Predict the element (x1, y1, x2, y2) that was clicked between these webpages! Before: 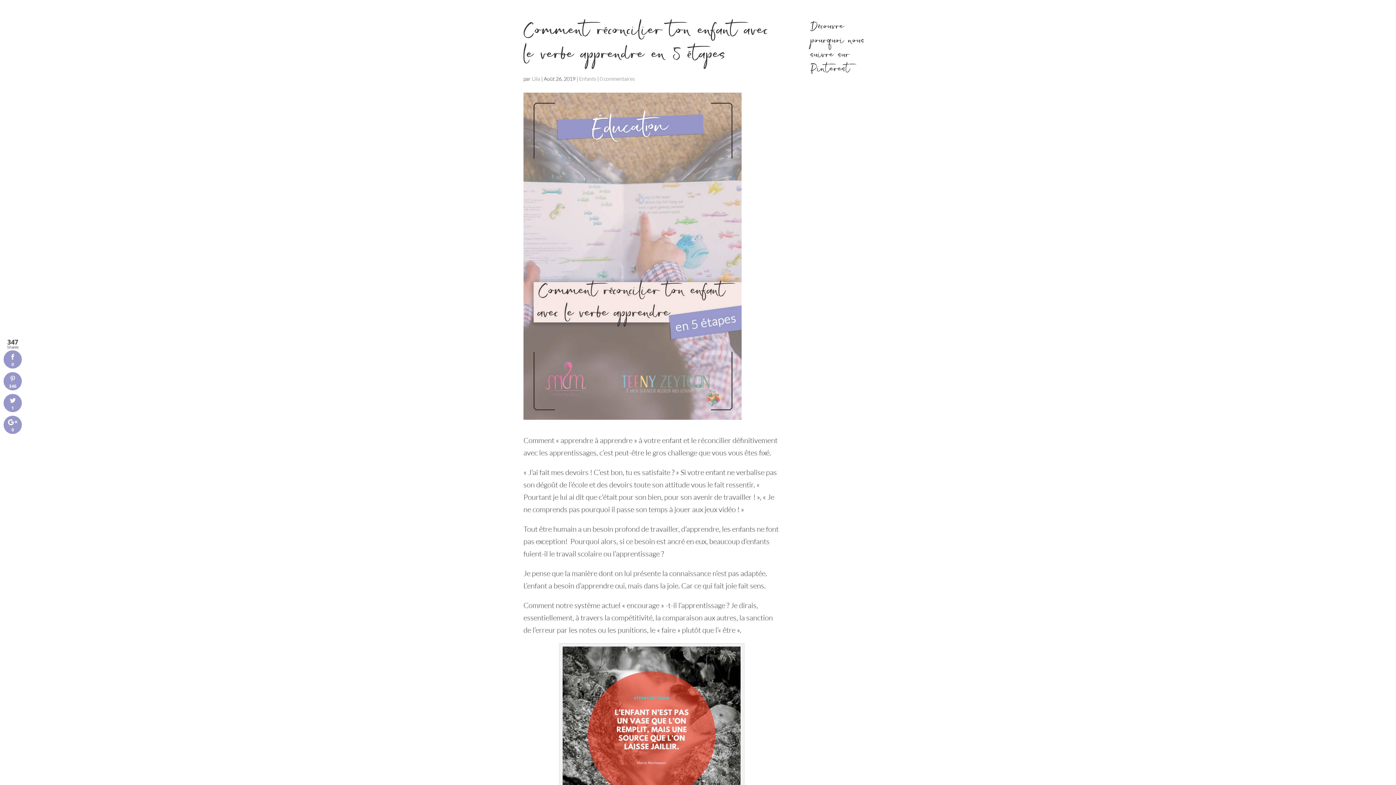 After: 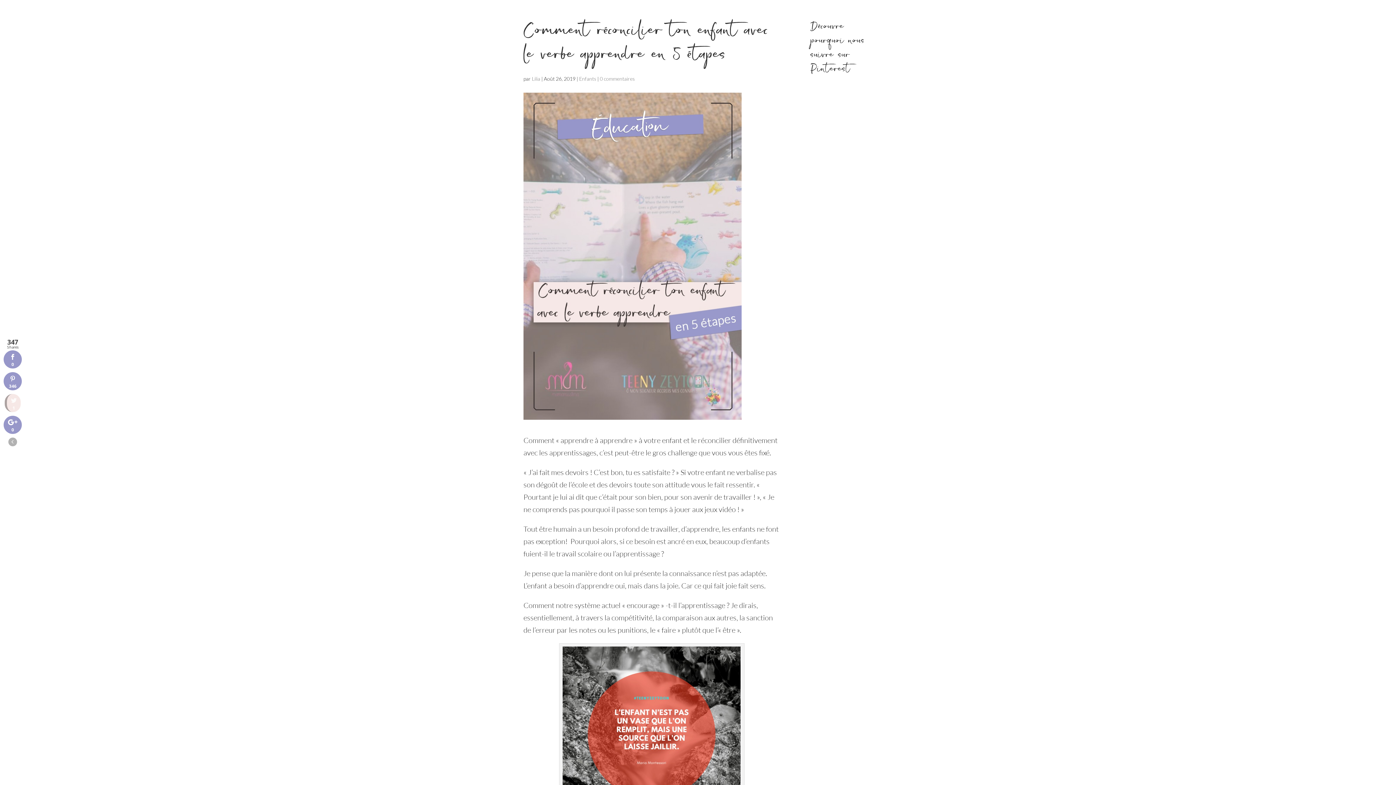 Action: label: 1 bbox: (3, 394, 21, 412)